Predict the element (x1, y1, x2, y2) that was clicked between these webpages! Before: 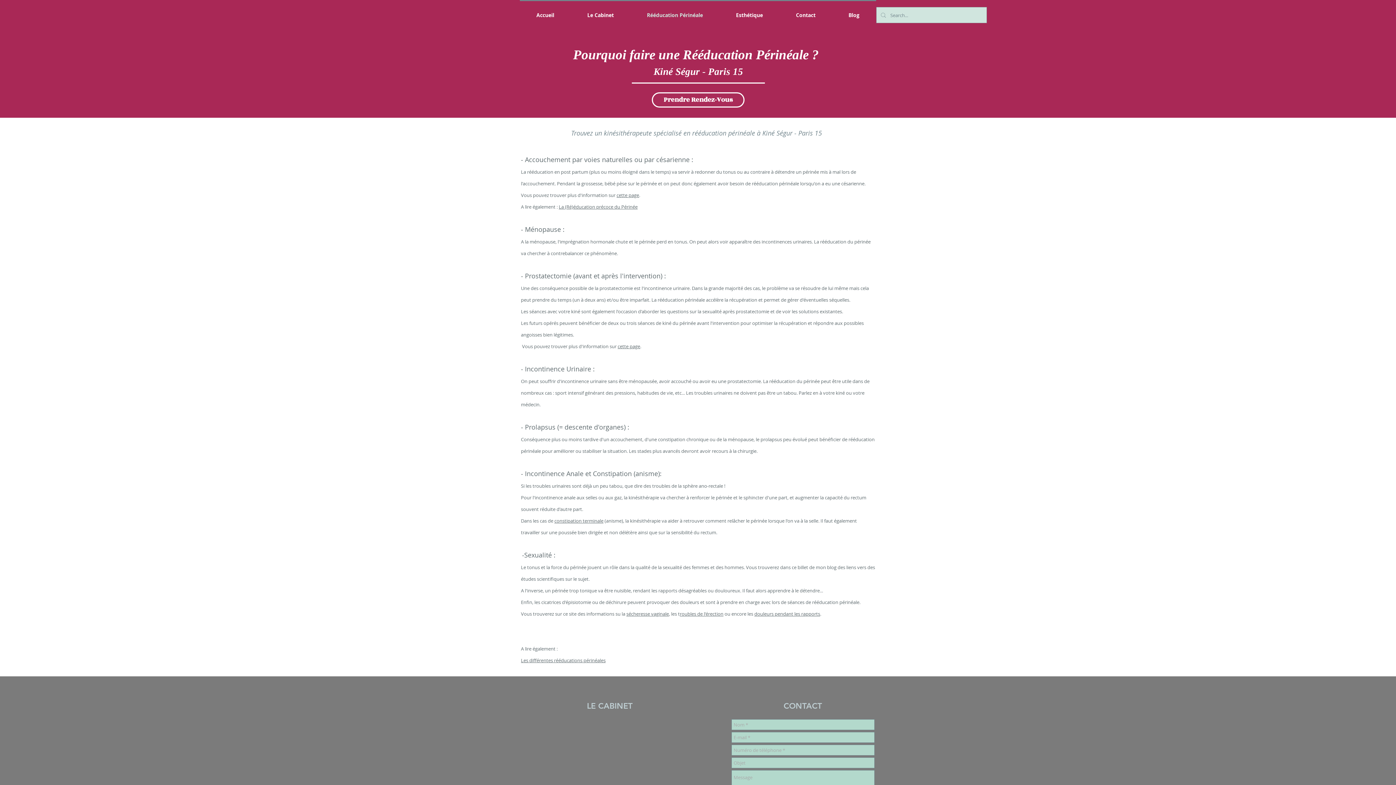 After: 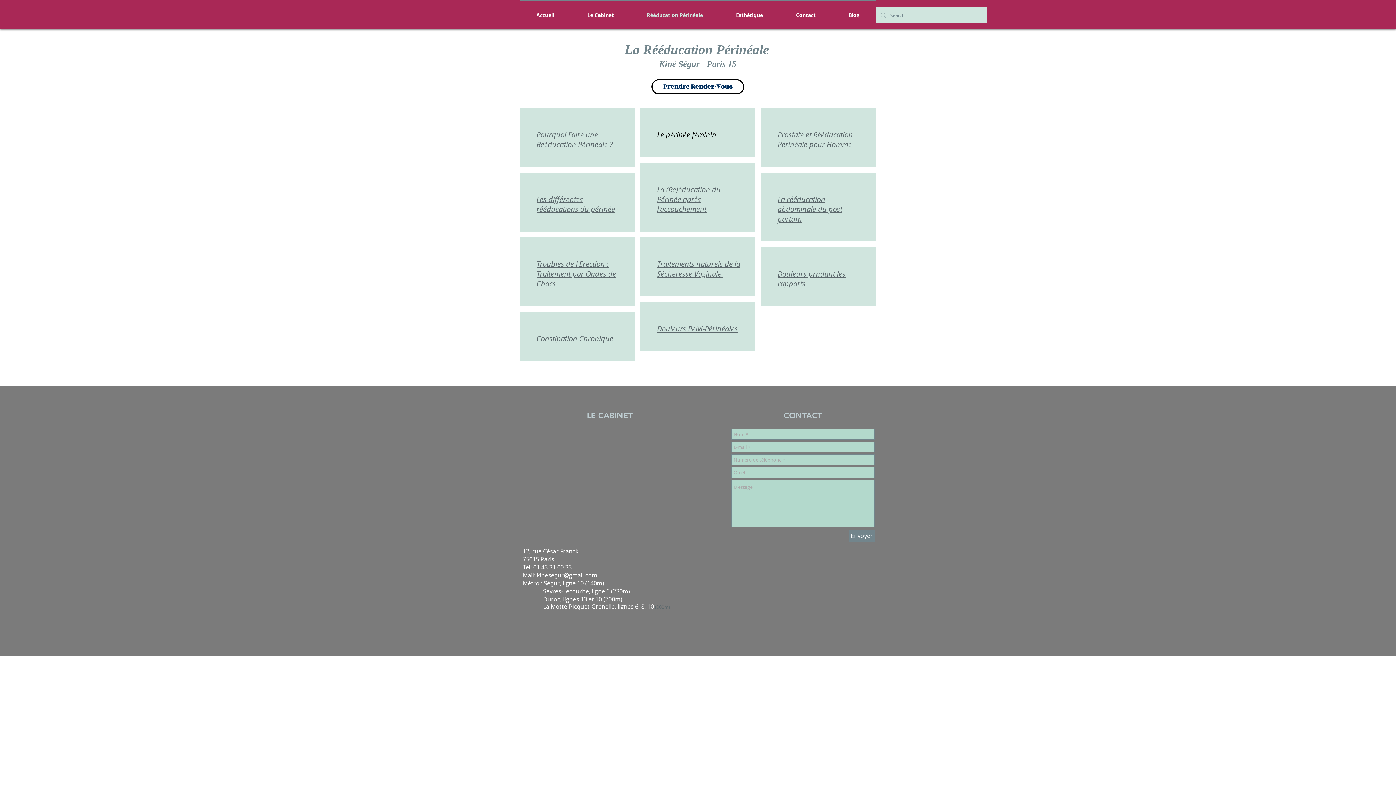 Action: label: Rééducation Périnéale bbox: (630, 0, 719, 29)